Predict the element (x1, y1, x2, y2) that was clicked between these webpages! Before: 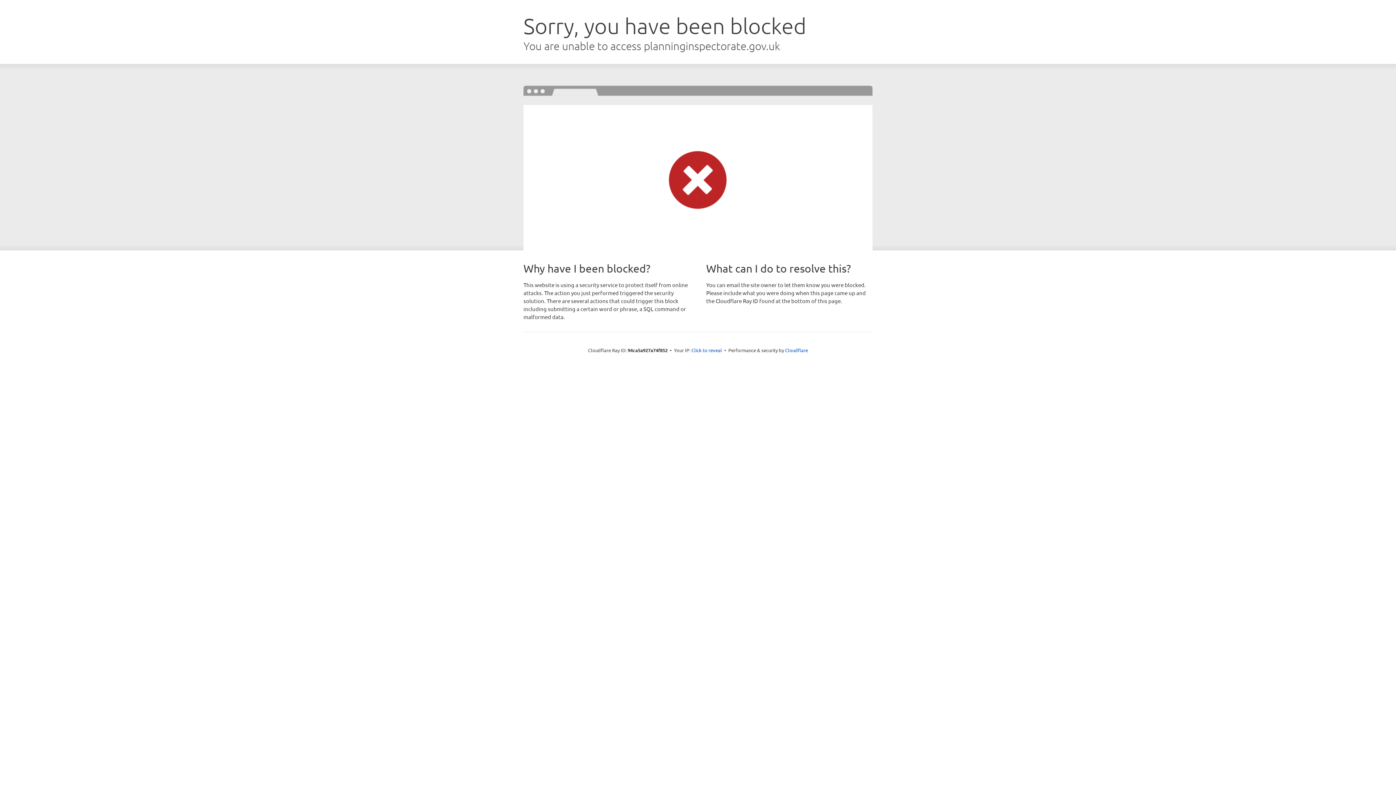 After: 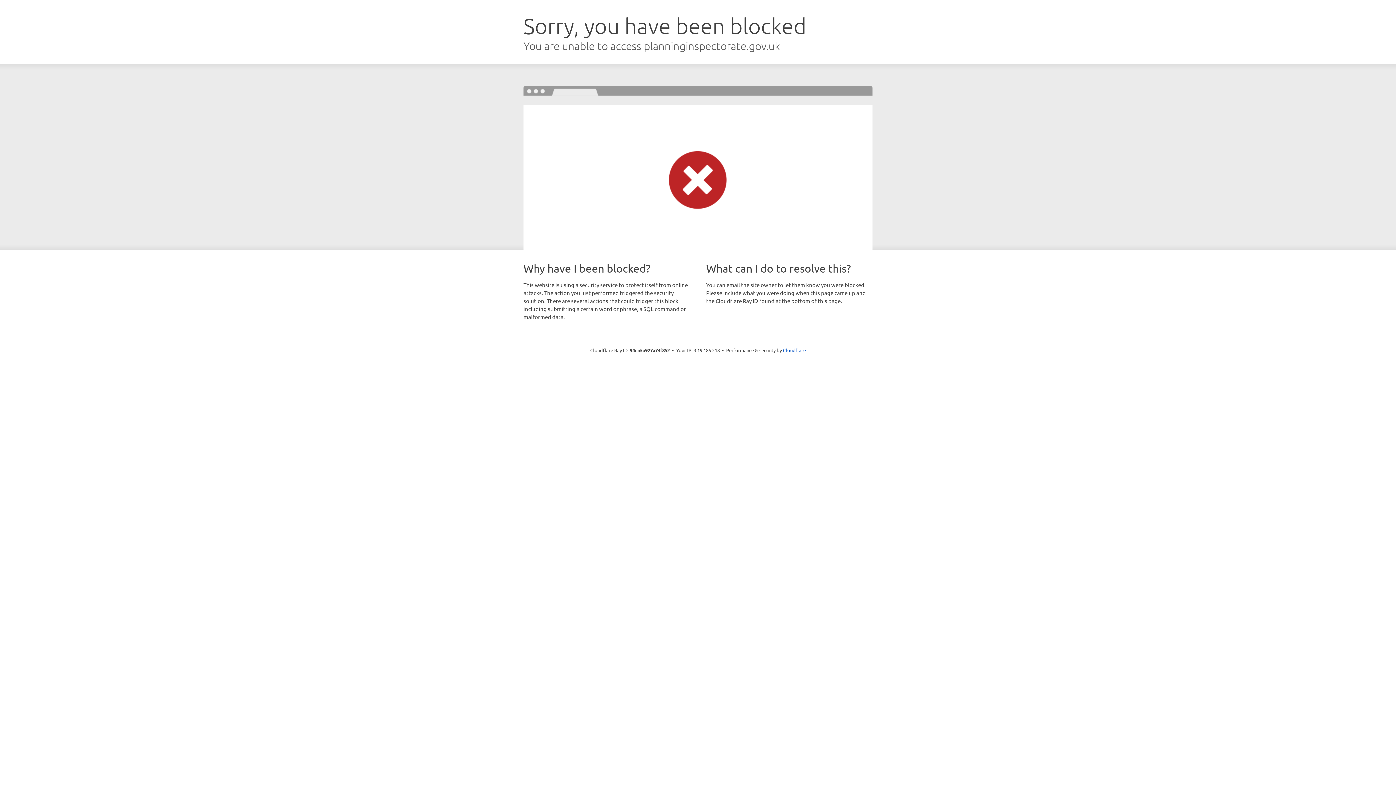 Action: label: Click to reveal bbox: (691, 346, 722, 353)